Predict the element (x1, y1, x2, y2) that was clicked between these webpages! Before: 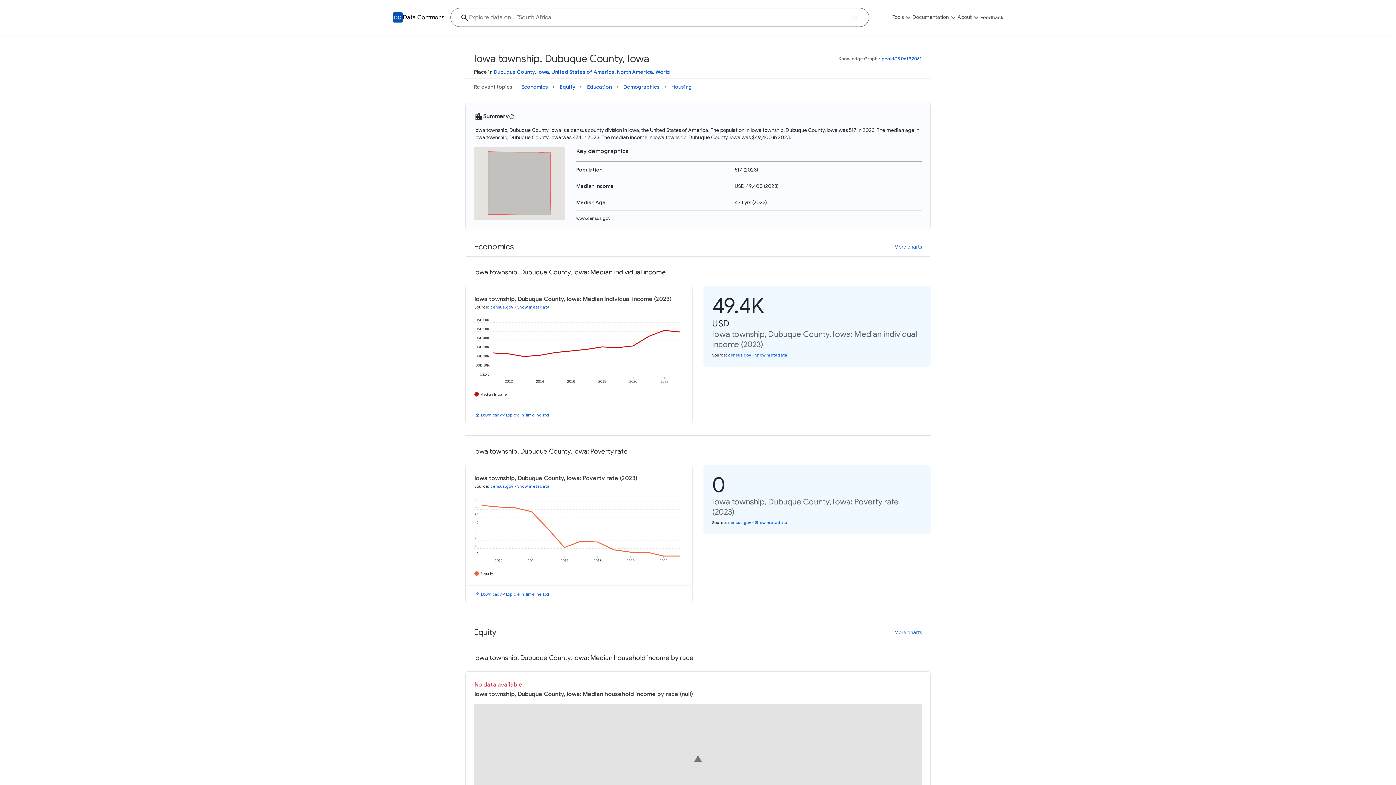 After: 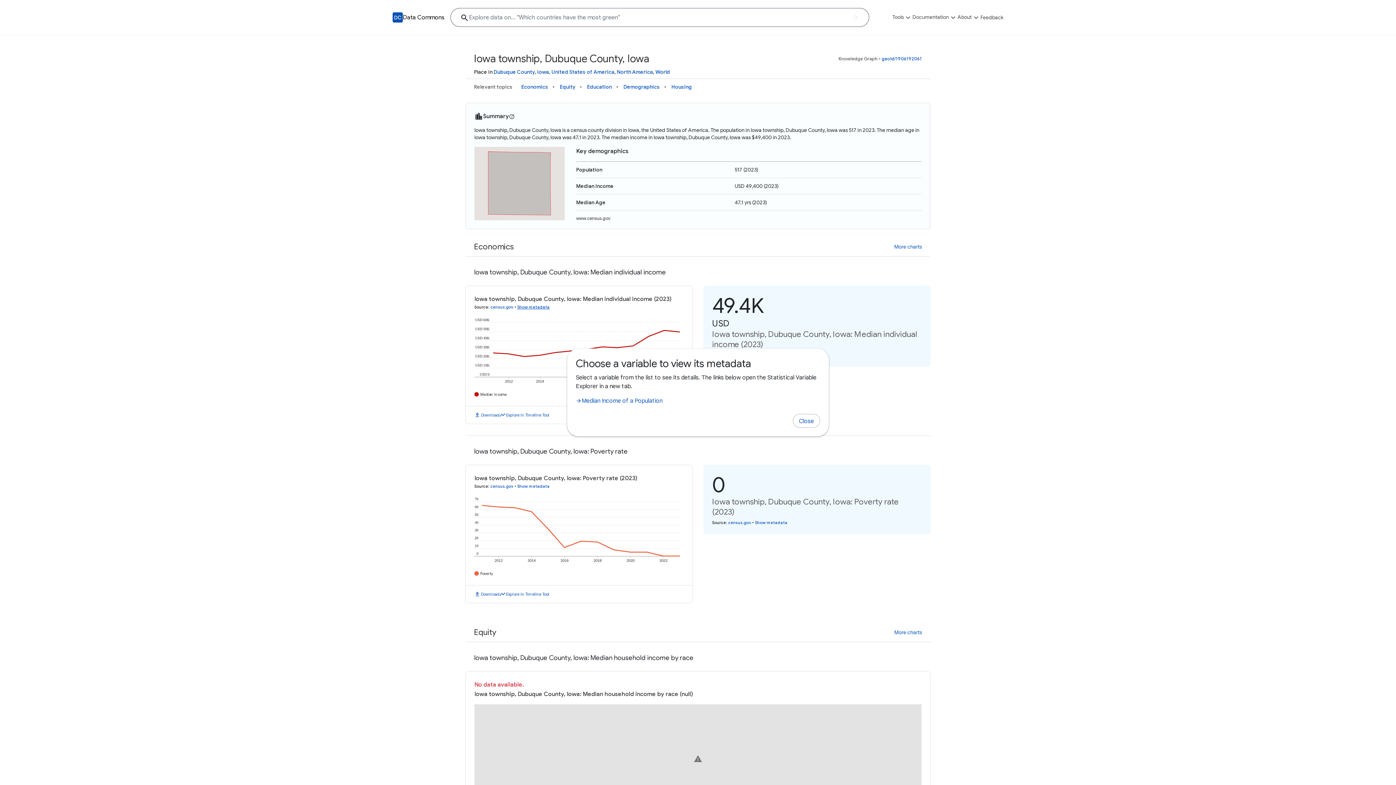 Action: bbox: (517, 304, 549, 309) label: Show metadata